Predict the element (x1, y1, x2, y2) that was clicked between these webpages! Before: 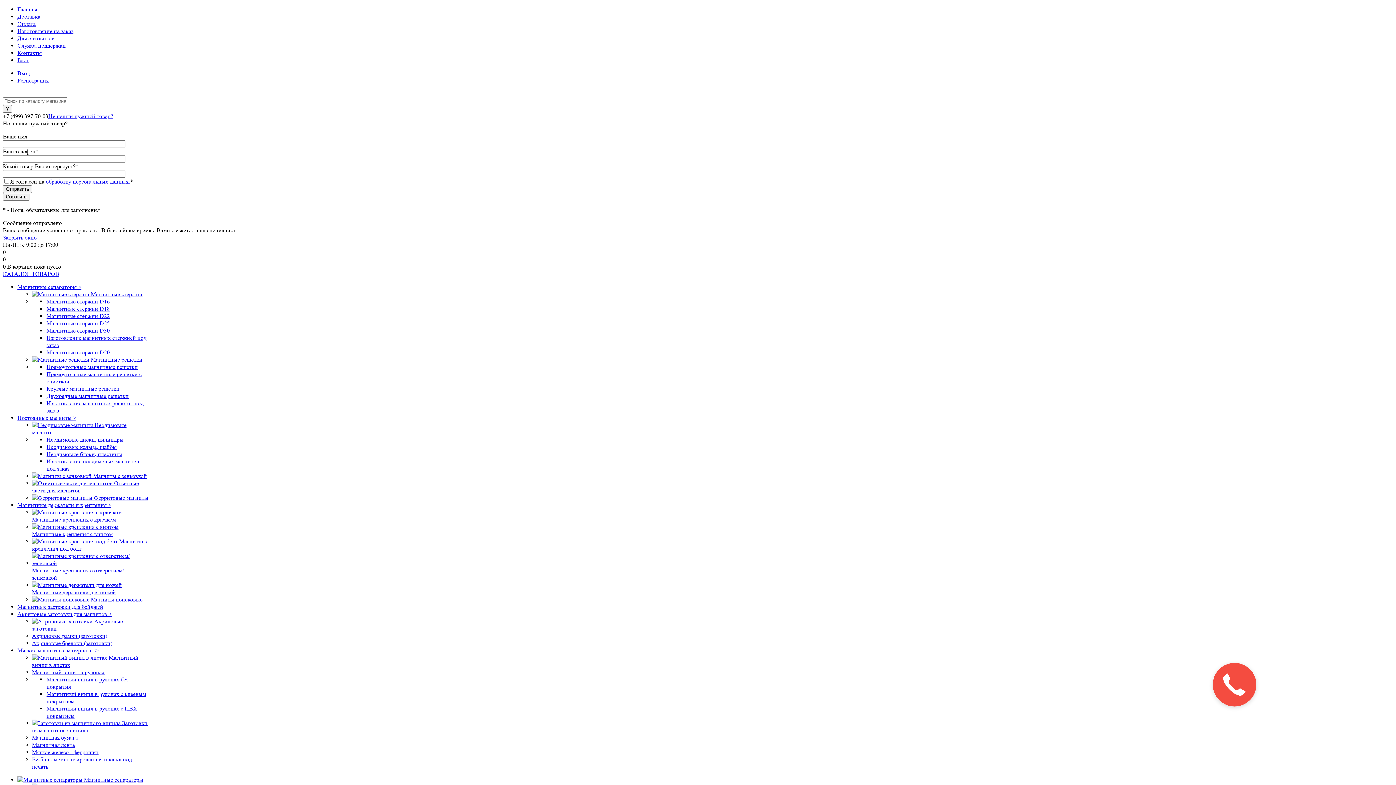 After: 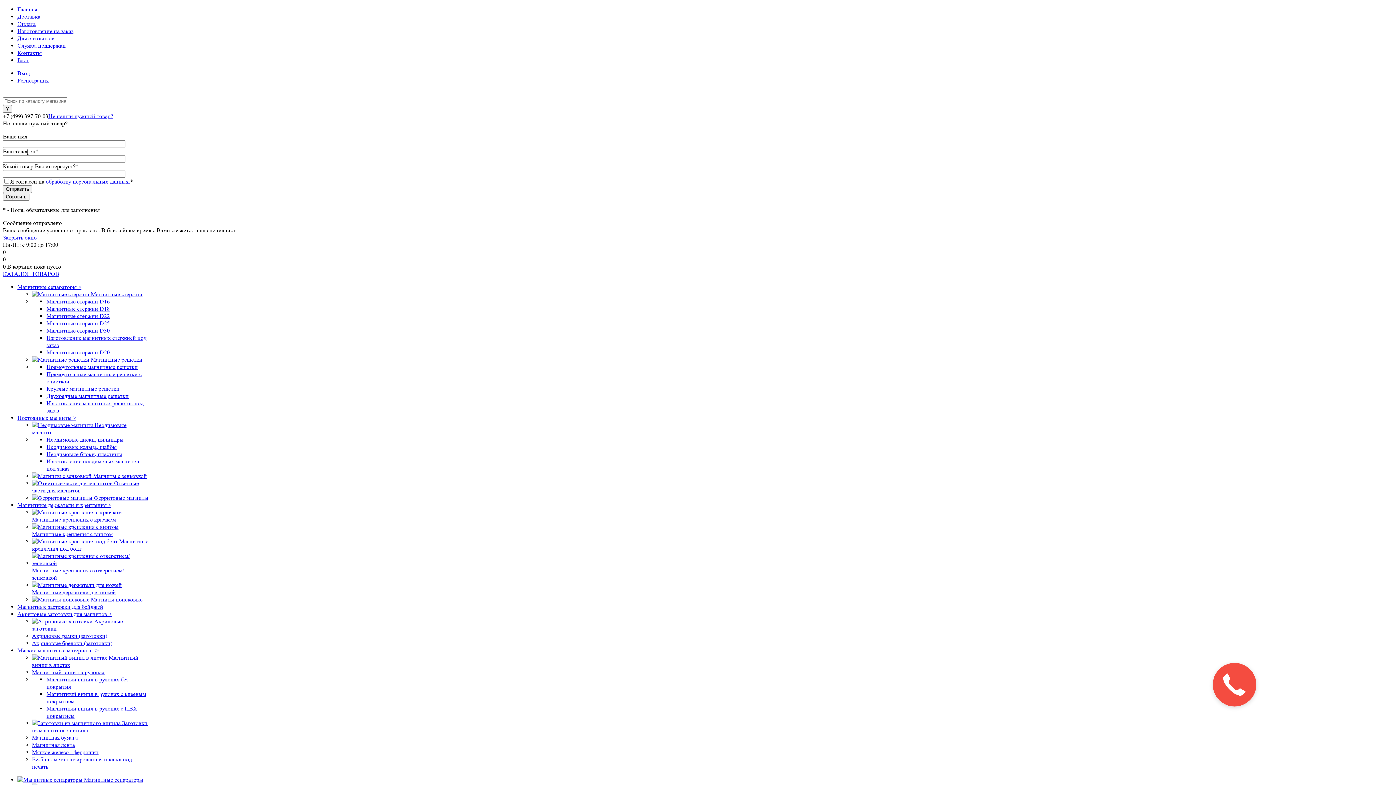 Action: bbox: (32, 356, 90, 363) label:  